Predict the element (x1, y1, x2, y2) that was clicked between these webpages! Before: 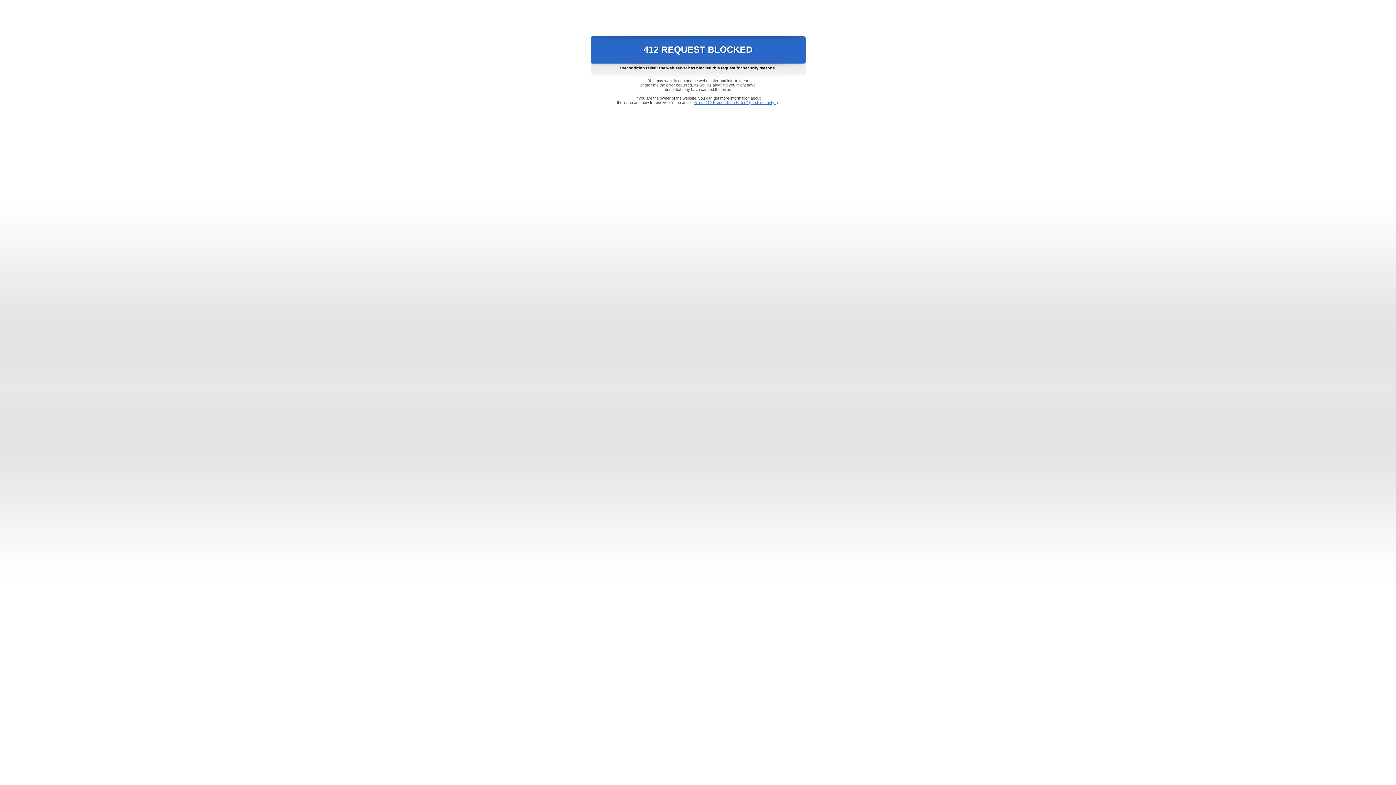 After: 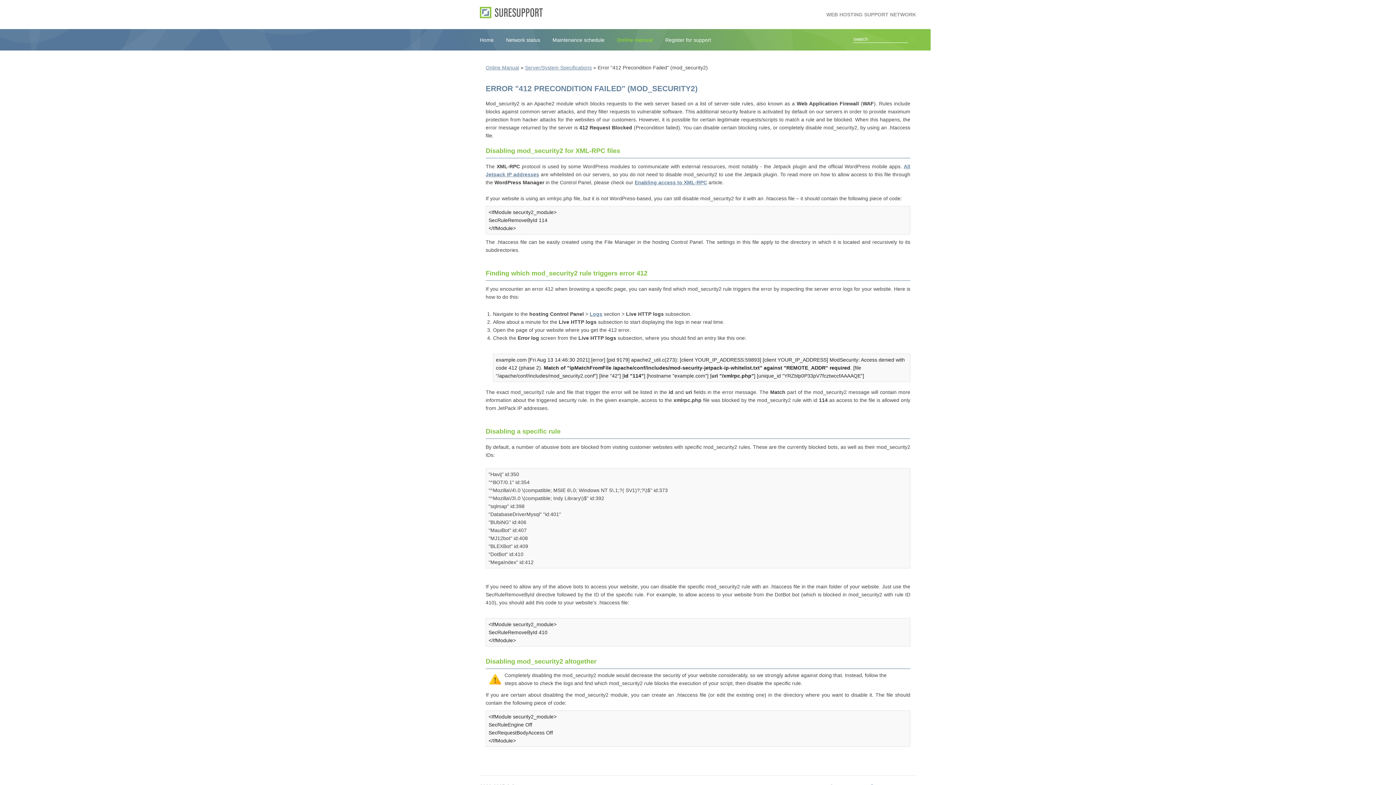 Action: label: Error "412 Precondition Failed" (mod_security2) bbox: (693, 100, 778, 104)